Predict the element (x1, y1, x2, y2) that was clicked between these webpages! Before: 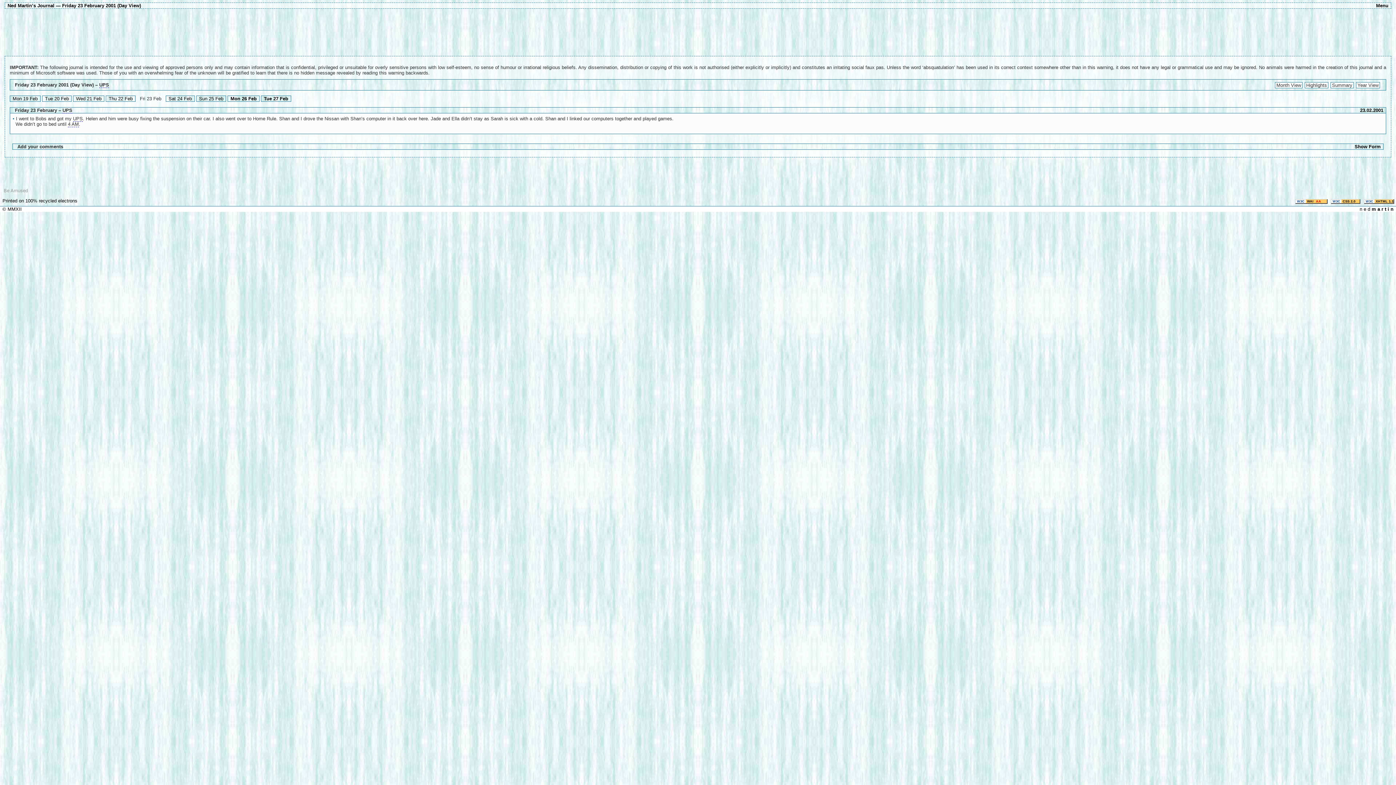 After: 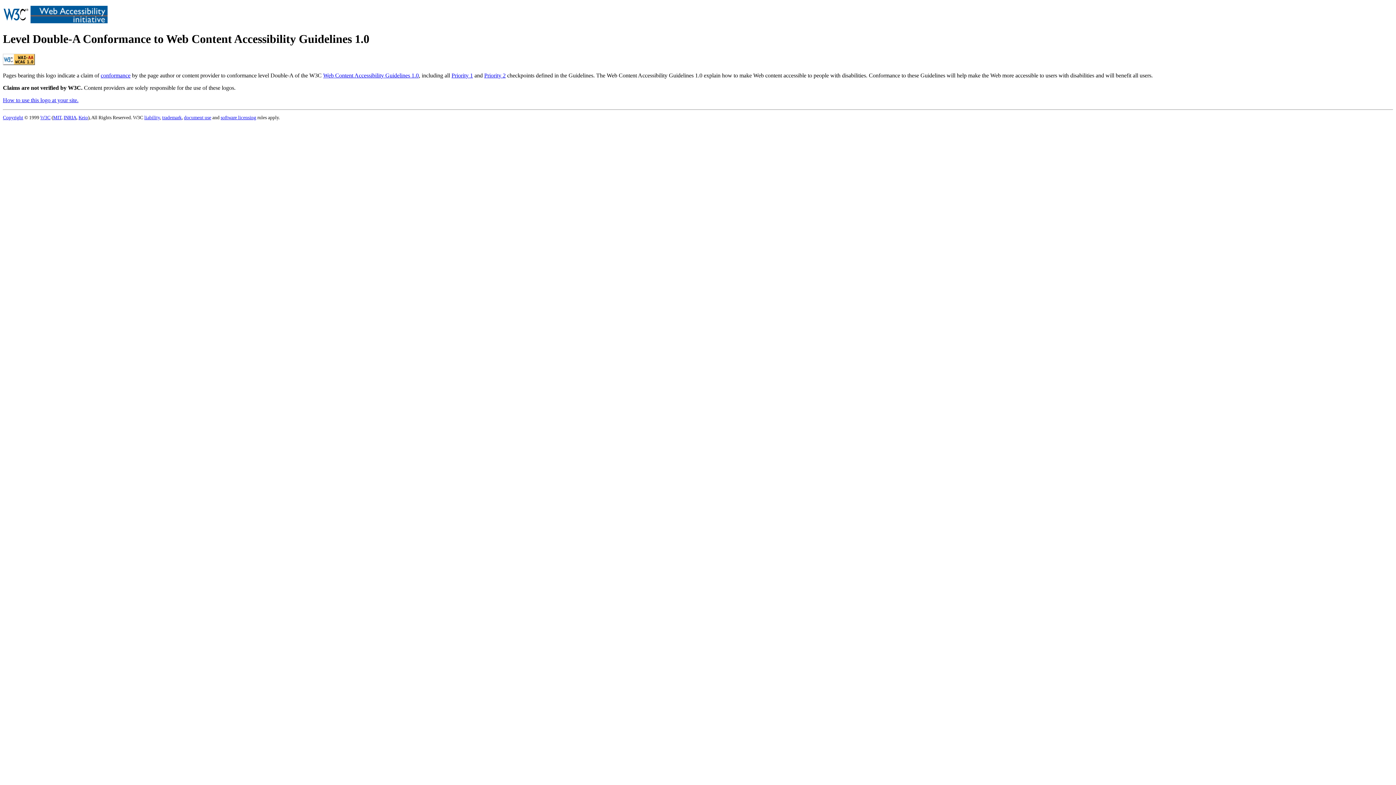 Action: label: W3C WAI AA     bbox: (1295, 199, 1327, 204)